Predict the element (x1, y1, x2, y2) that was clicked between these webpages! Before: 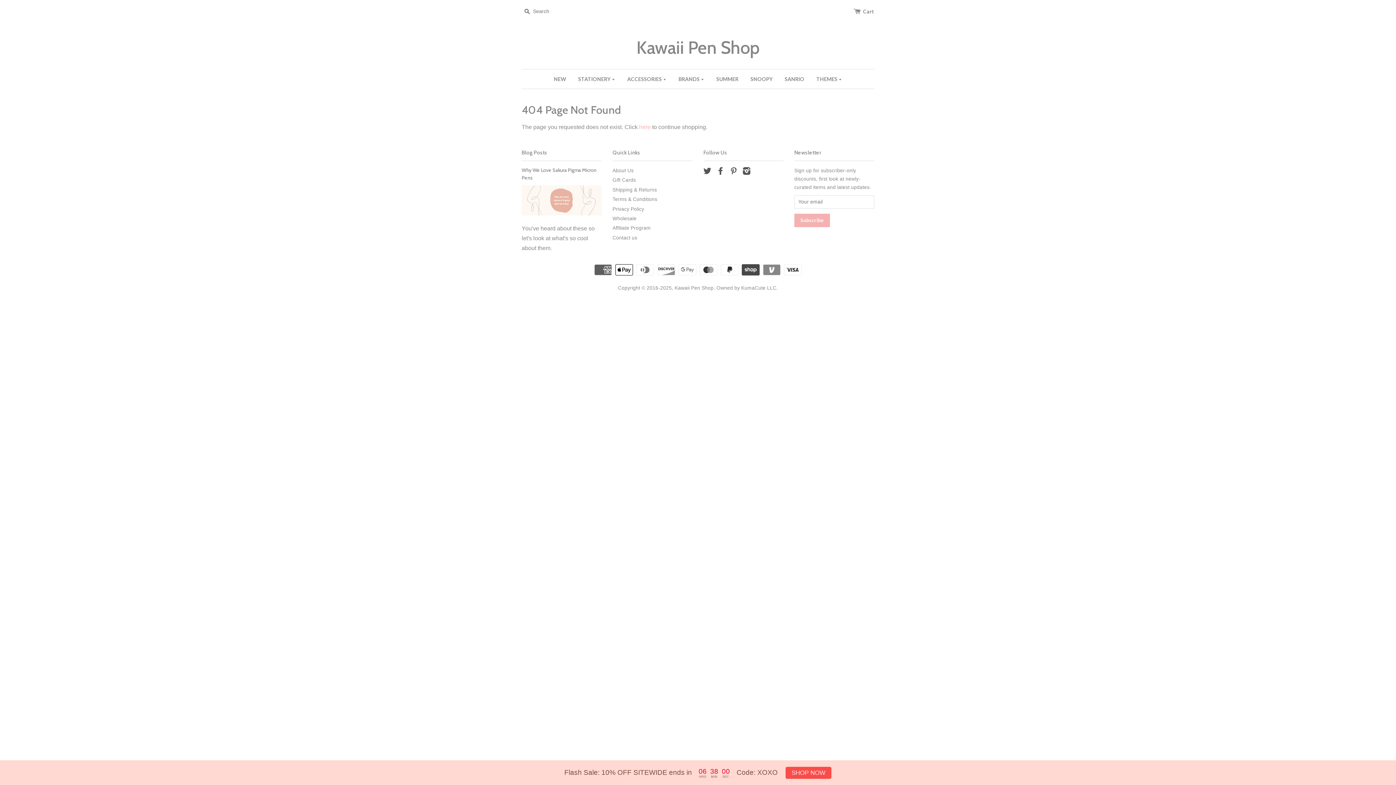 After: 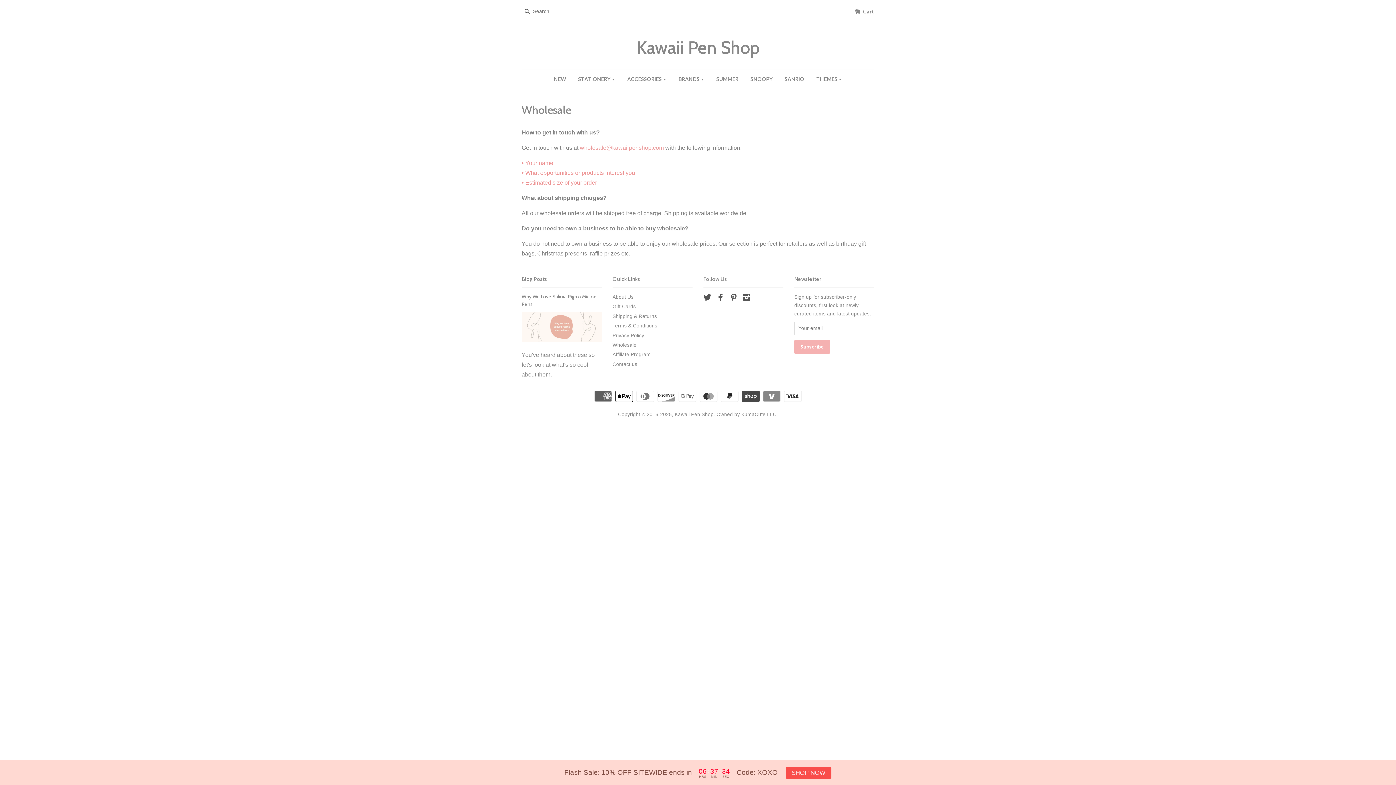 Action: label: Wholesale bbox: (612, 215, 636, 221)